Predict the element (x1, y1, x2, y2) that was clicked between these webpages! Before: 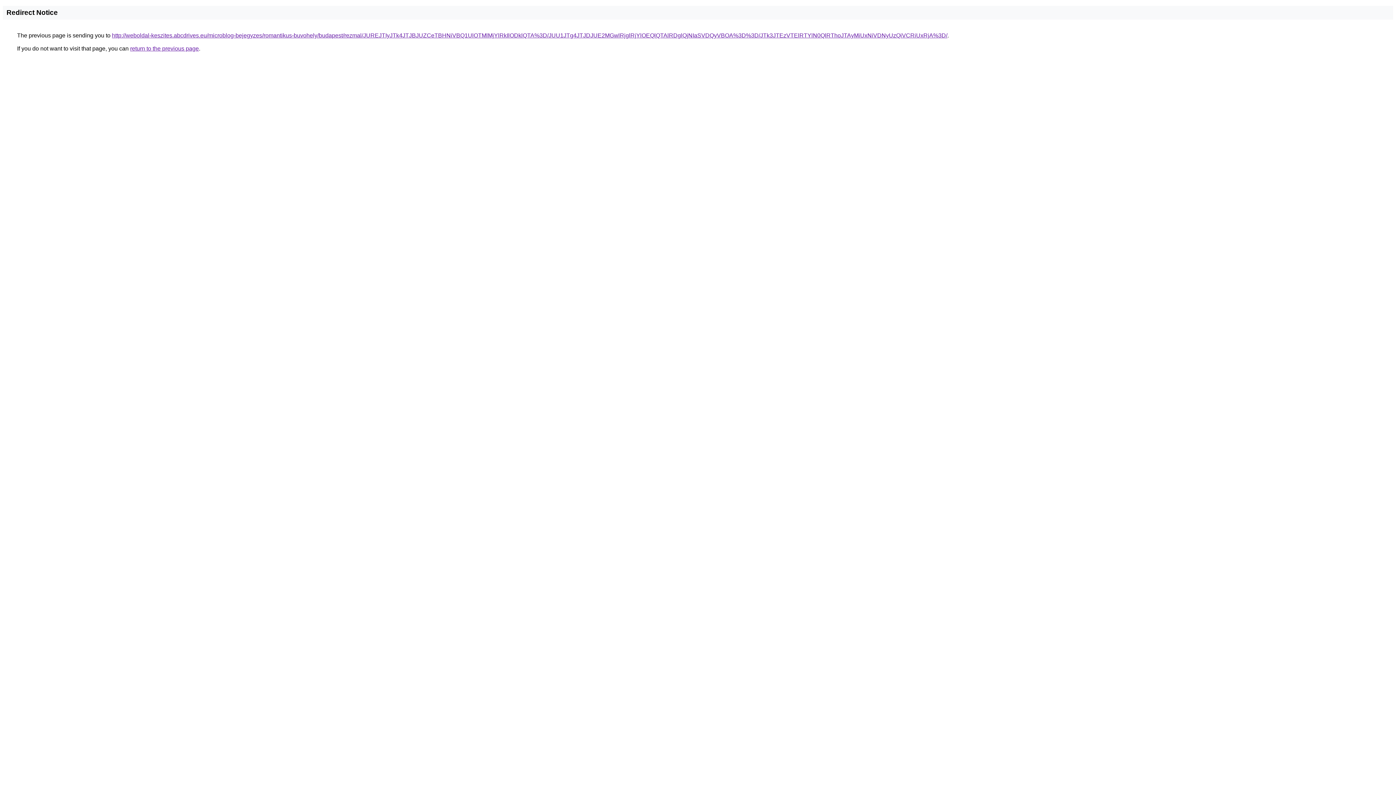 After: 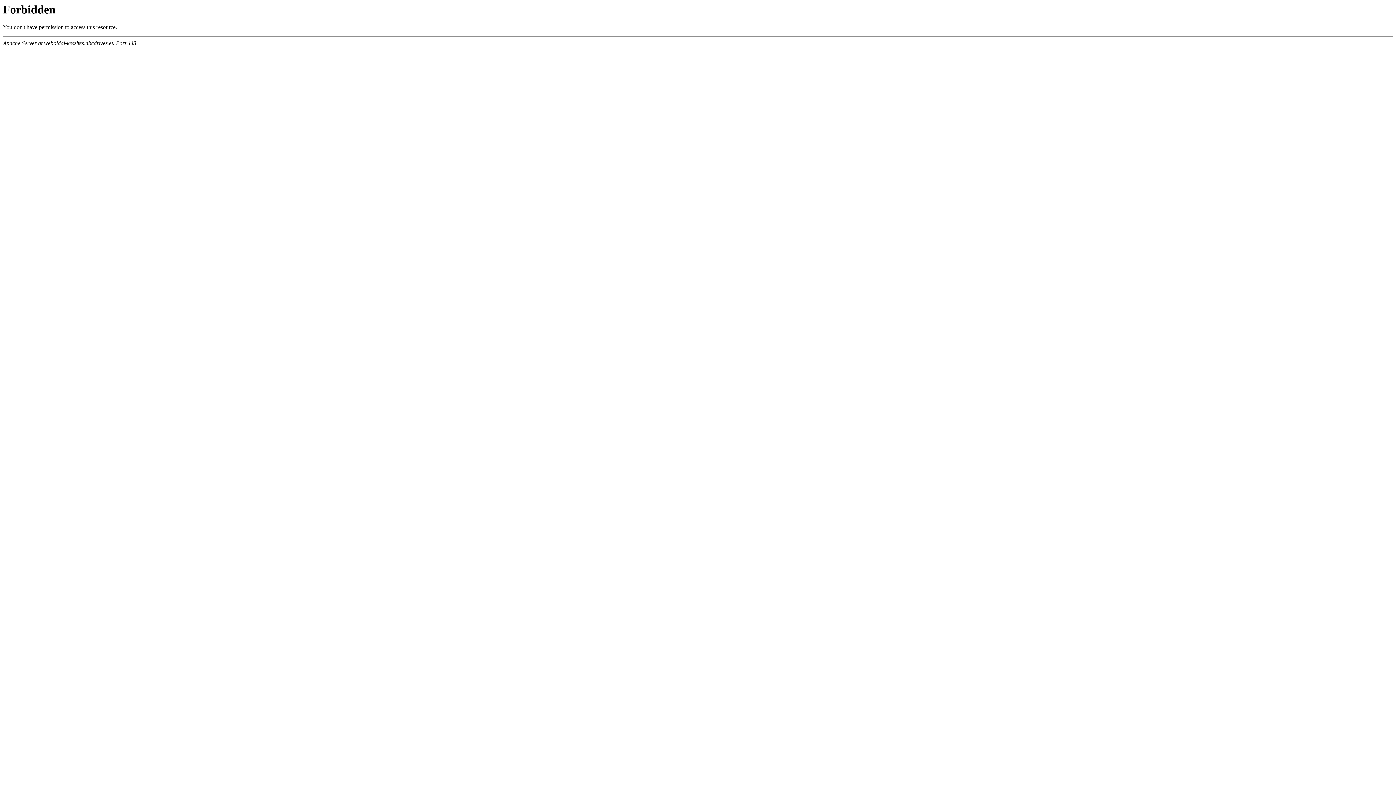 Action: label: http://weboldal-keszites.abcdrives.eu/microblog-bejegyzes/romantikus-buvohely/budapest/rezmal/JUREJTIyJTk4JTJBJUZCeTBHNiVBQ1UlOTMlMjYlRkIlODklQTA%3D/JUU1JTg4JTJDJUE2MGwlRjglRjYlOEQlQTAlRDglQjNIaSVDQyVBOA%3D%3D/JTk3JTEzVTElRTYlN0QlRThoJTAyMiUxNiVDNyUzQiVCRiUxRjA%3D/ bbox: (112, 32, 947, 38)